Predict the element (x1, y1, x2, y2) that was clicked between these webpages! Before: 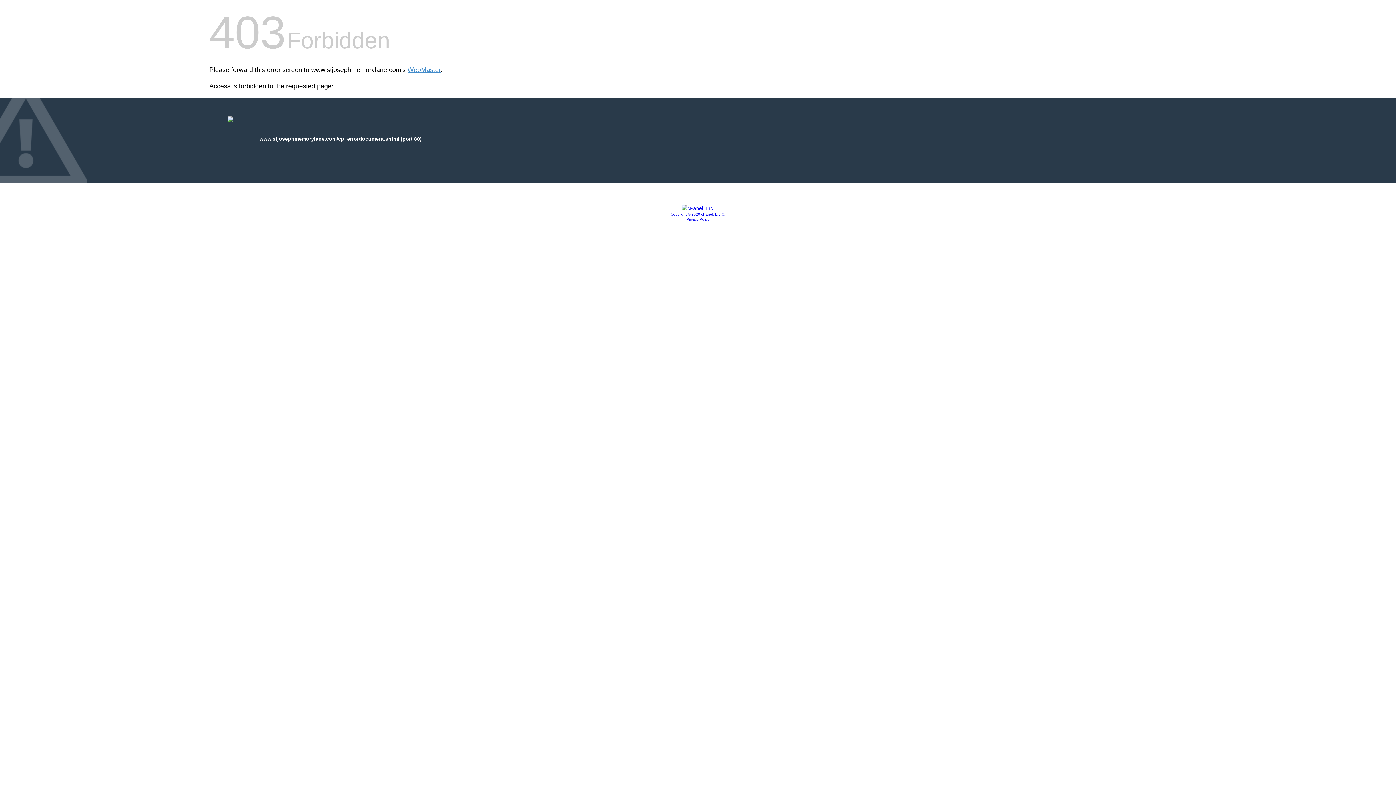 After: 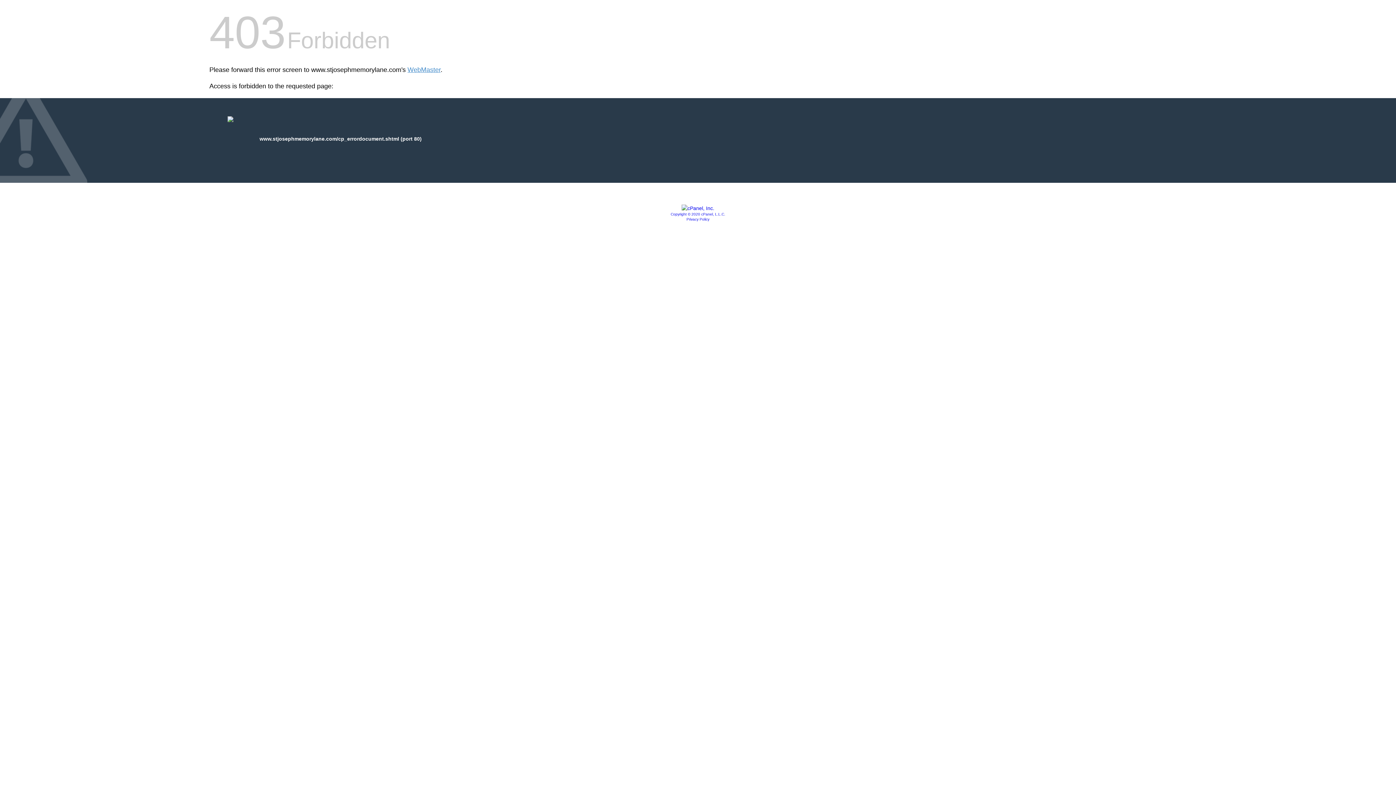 Action: bbox: (681, 205, 714, 211)